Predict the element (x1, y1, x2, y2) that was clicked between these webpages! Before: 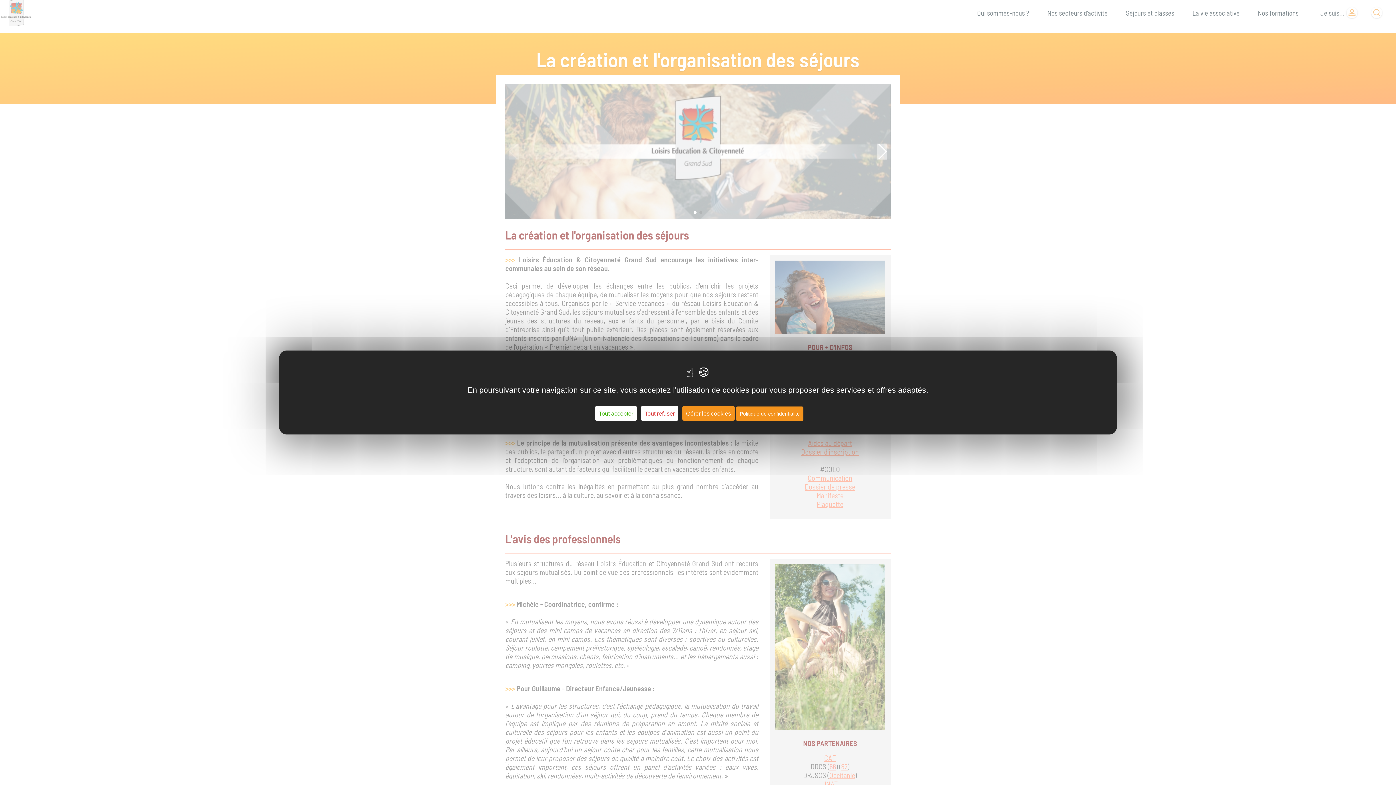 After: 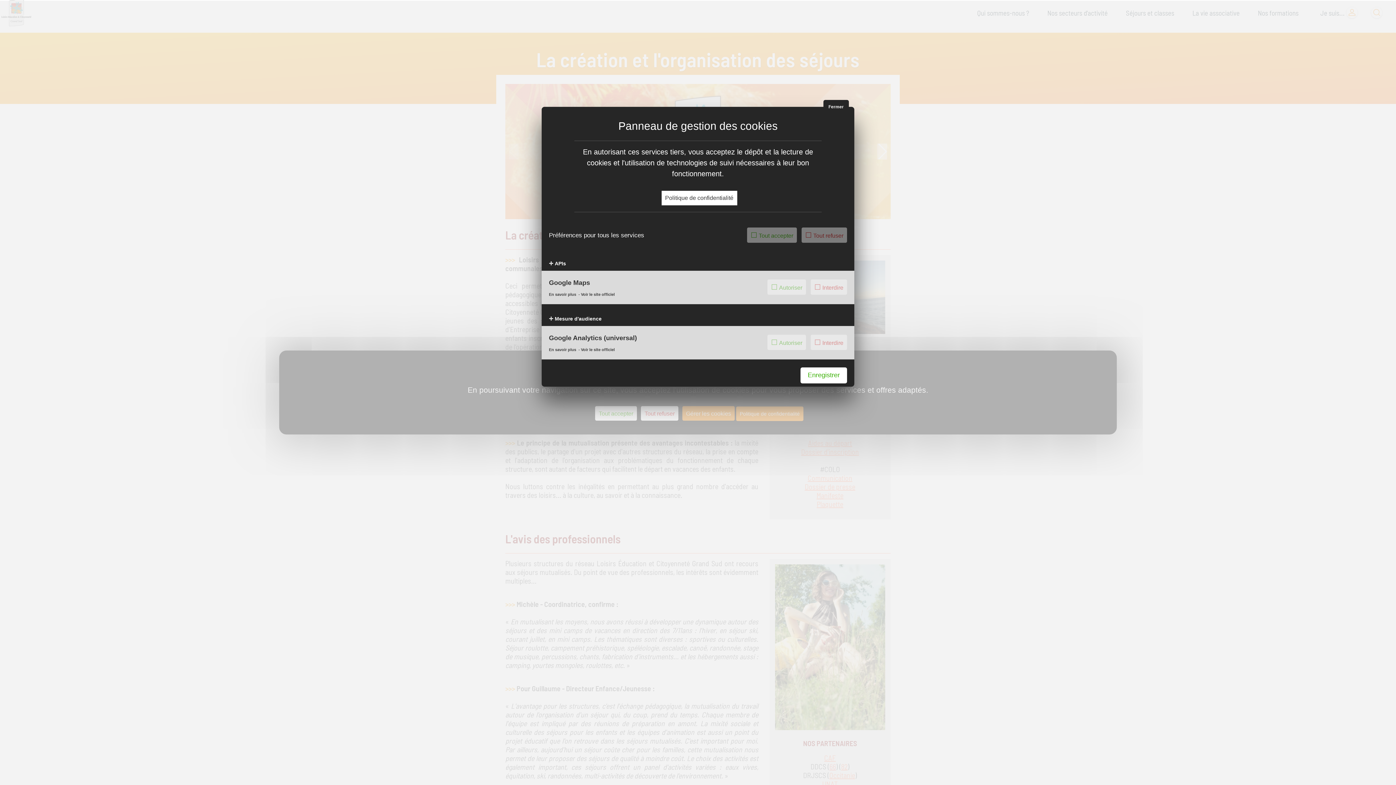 Action: bbox: (682, 406, 734, 420) label: Gérer les cookies (fenêtre modale)